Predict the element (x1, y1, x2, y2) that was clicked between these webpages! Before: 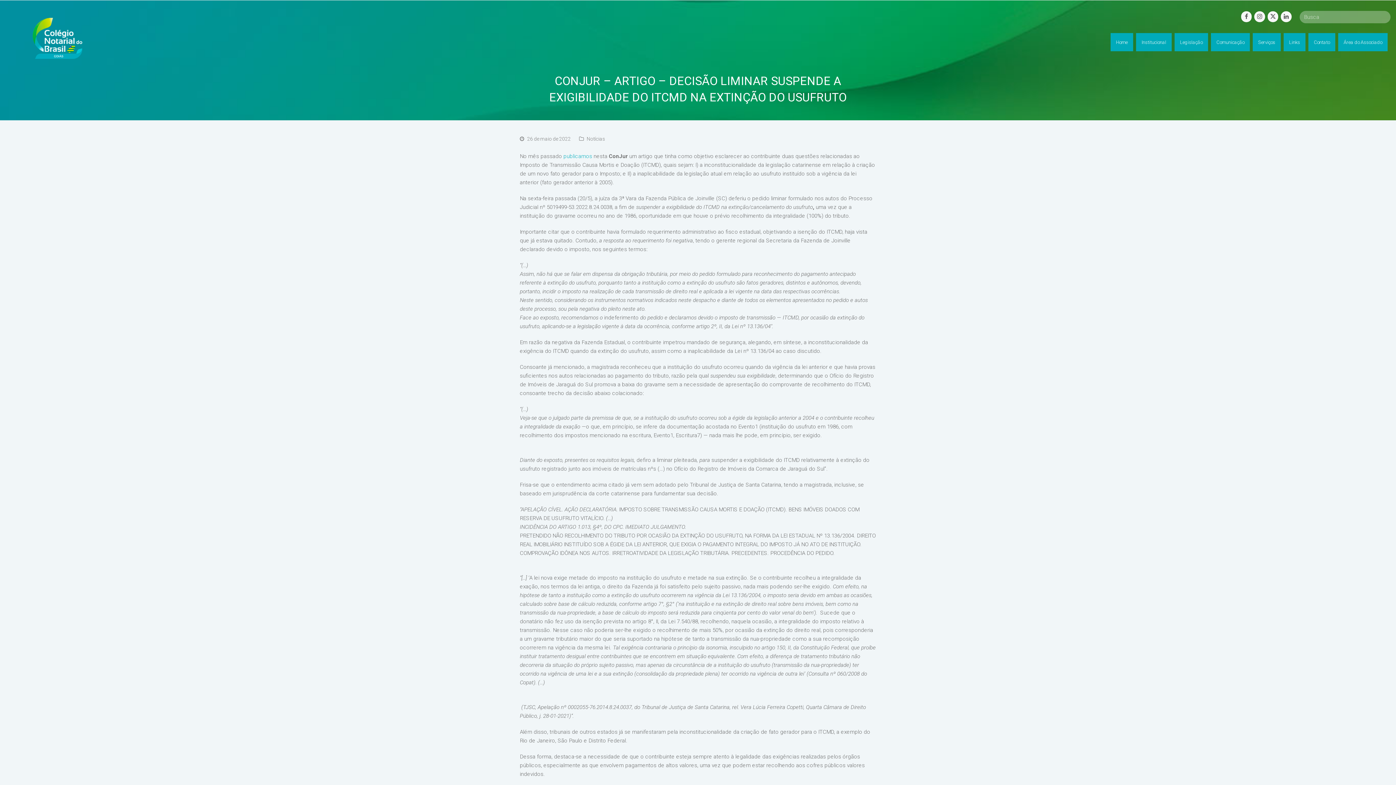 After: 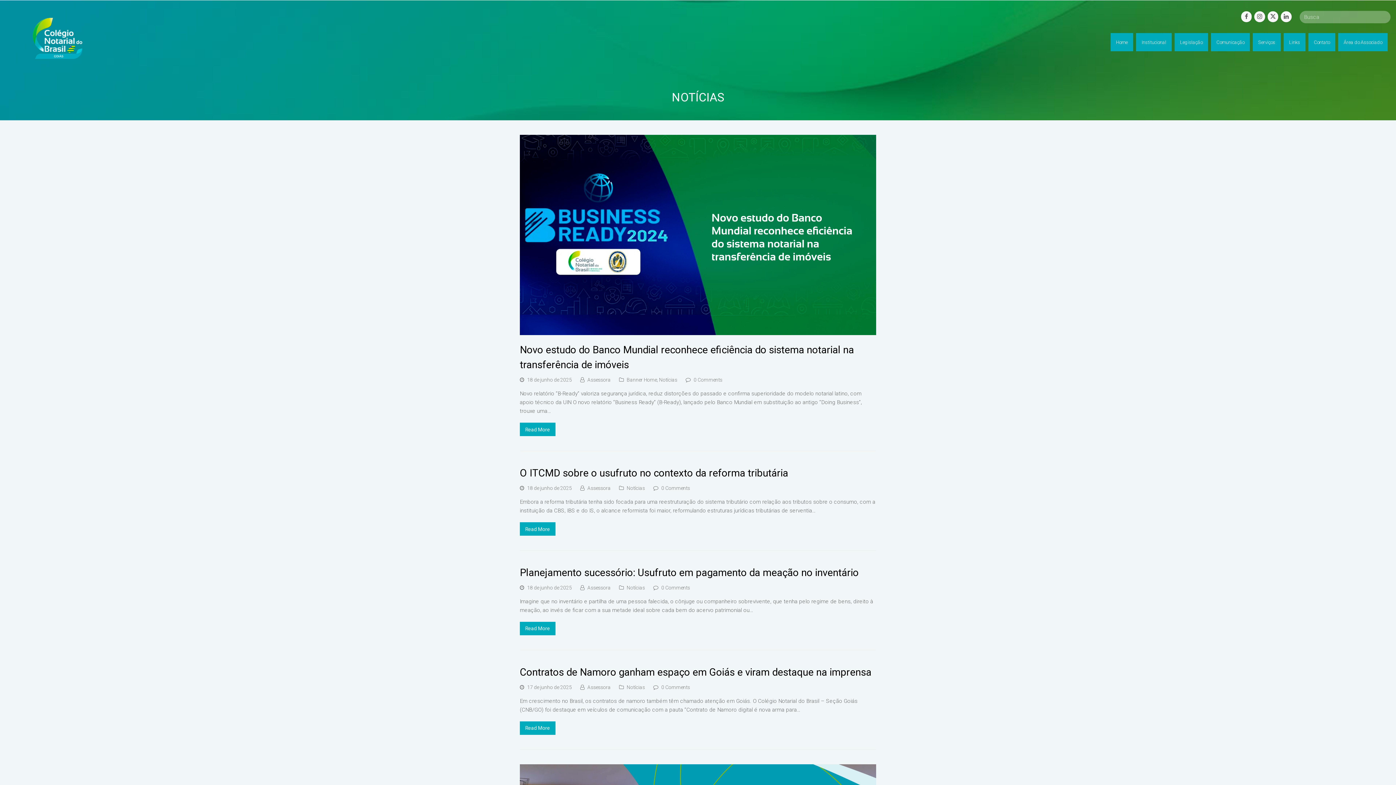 Action: label: Notícias bbox: (586, 136, 605, 141)